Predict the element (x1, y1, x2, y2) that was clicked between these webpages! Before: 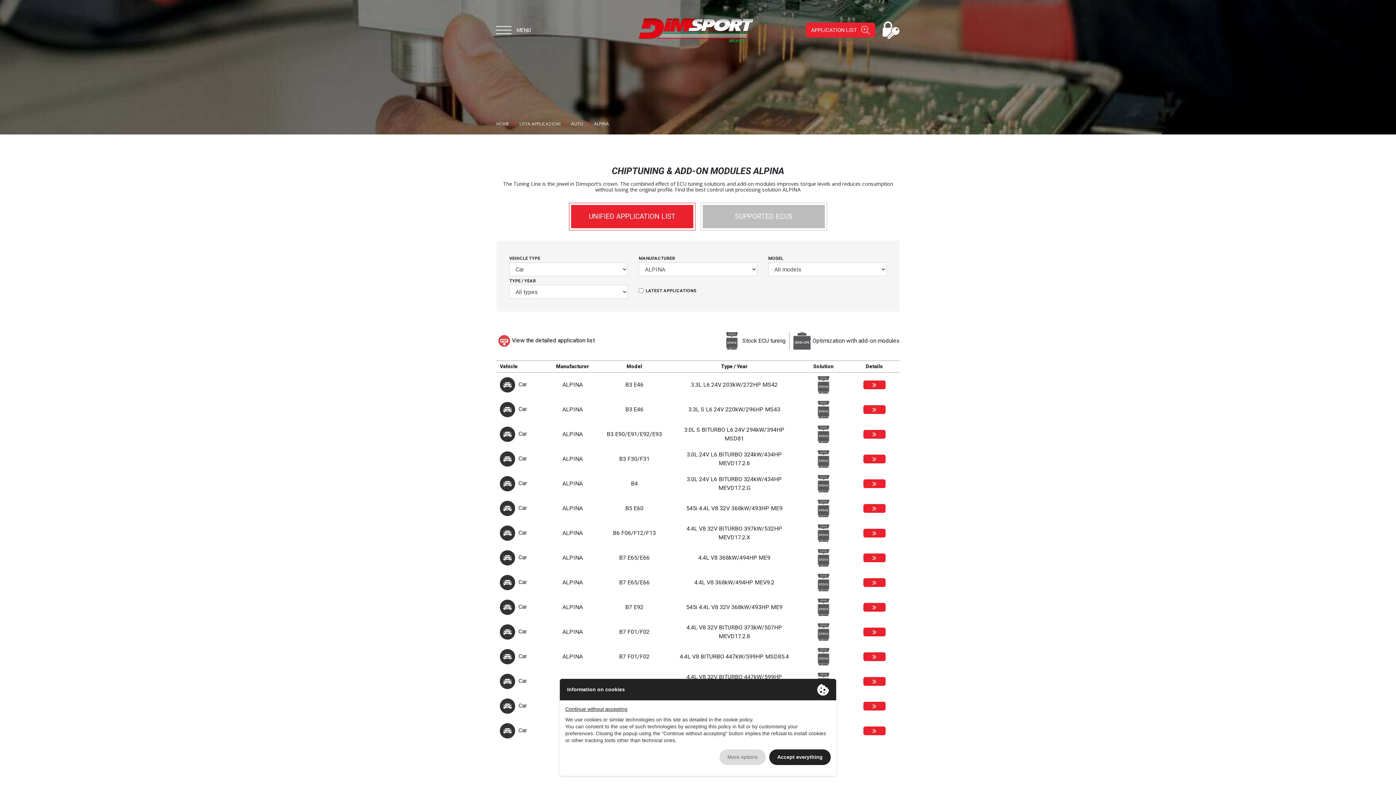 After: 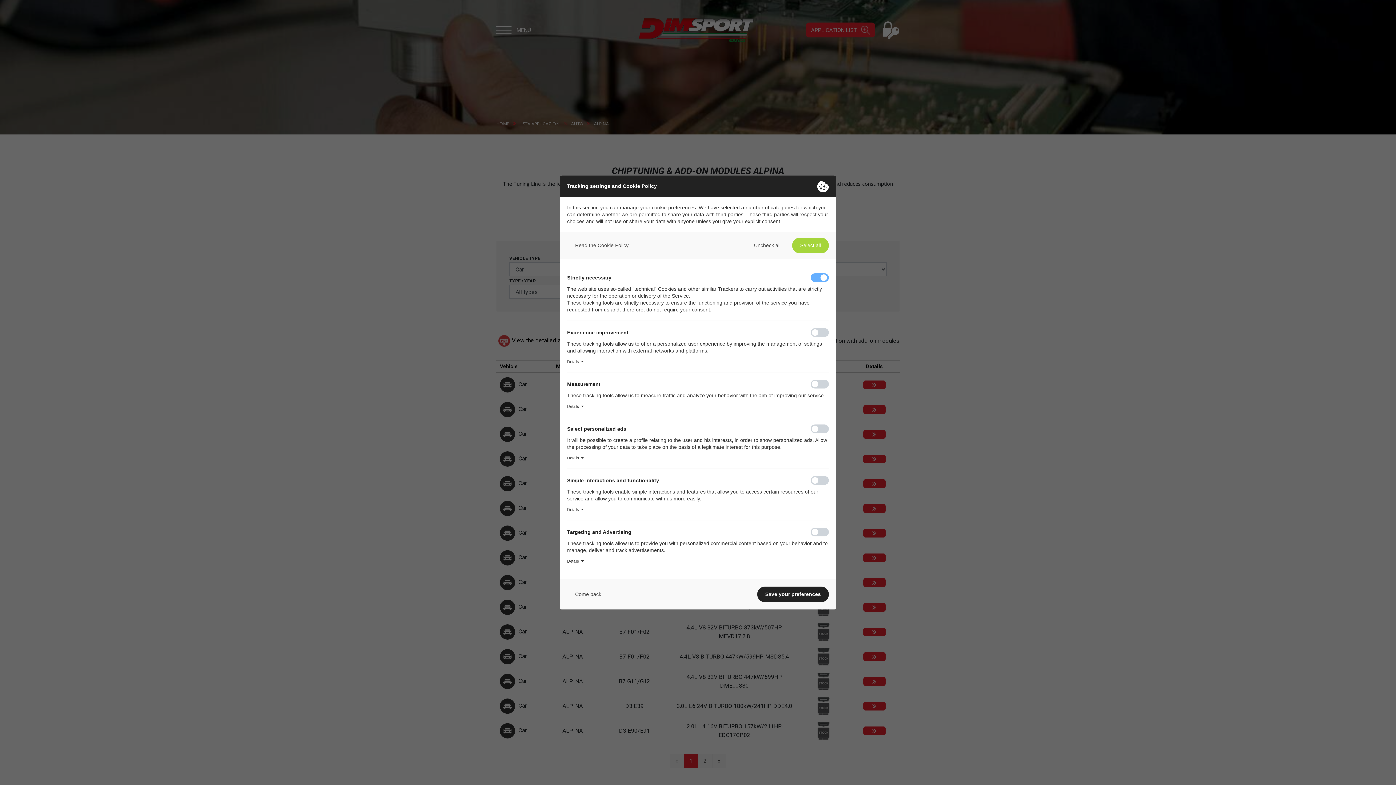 Action: bbox: (719, 749, 765, 765) label: More options